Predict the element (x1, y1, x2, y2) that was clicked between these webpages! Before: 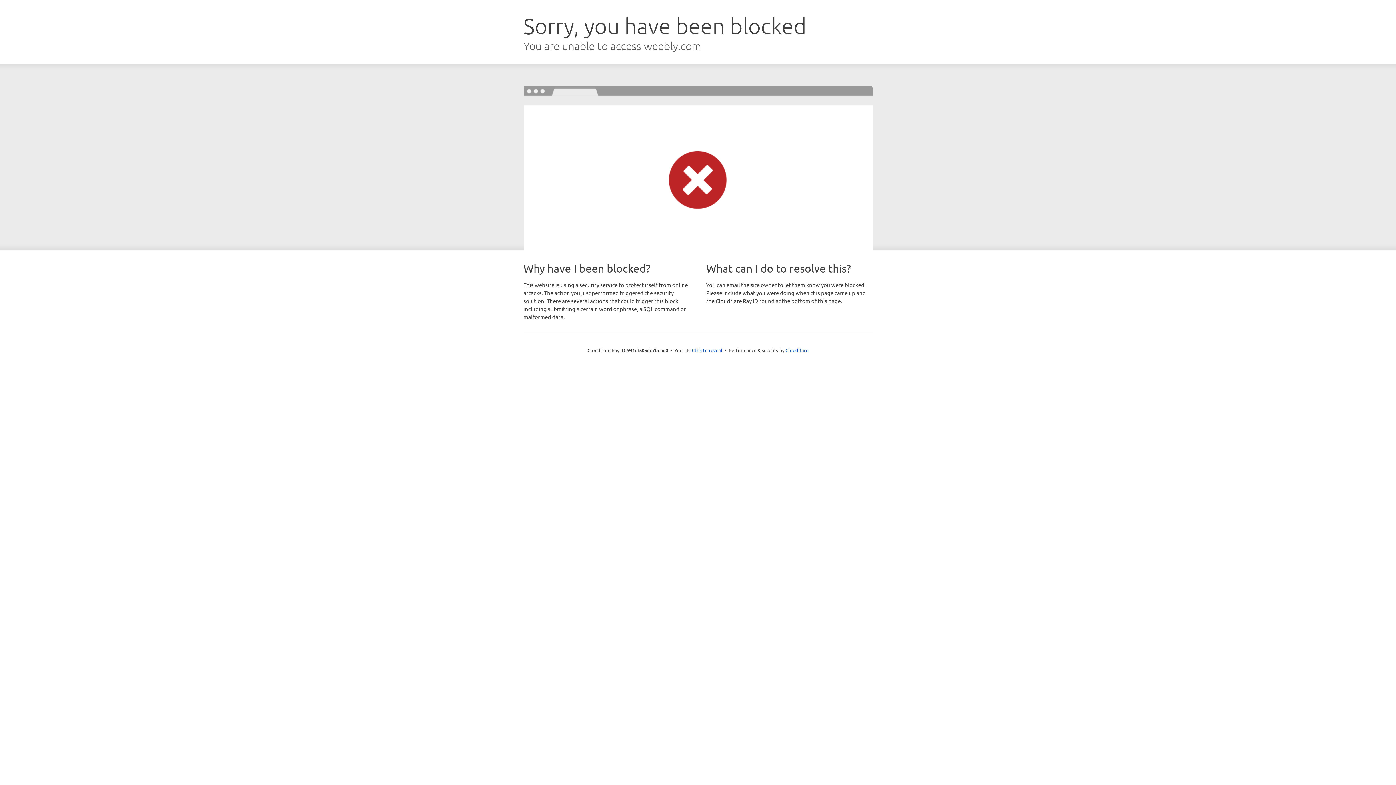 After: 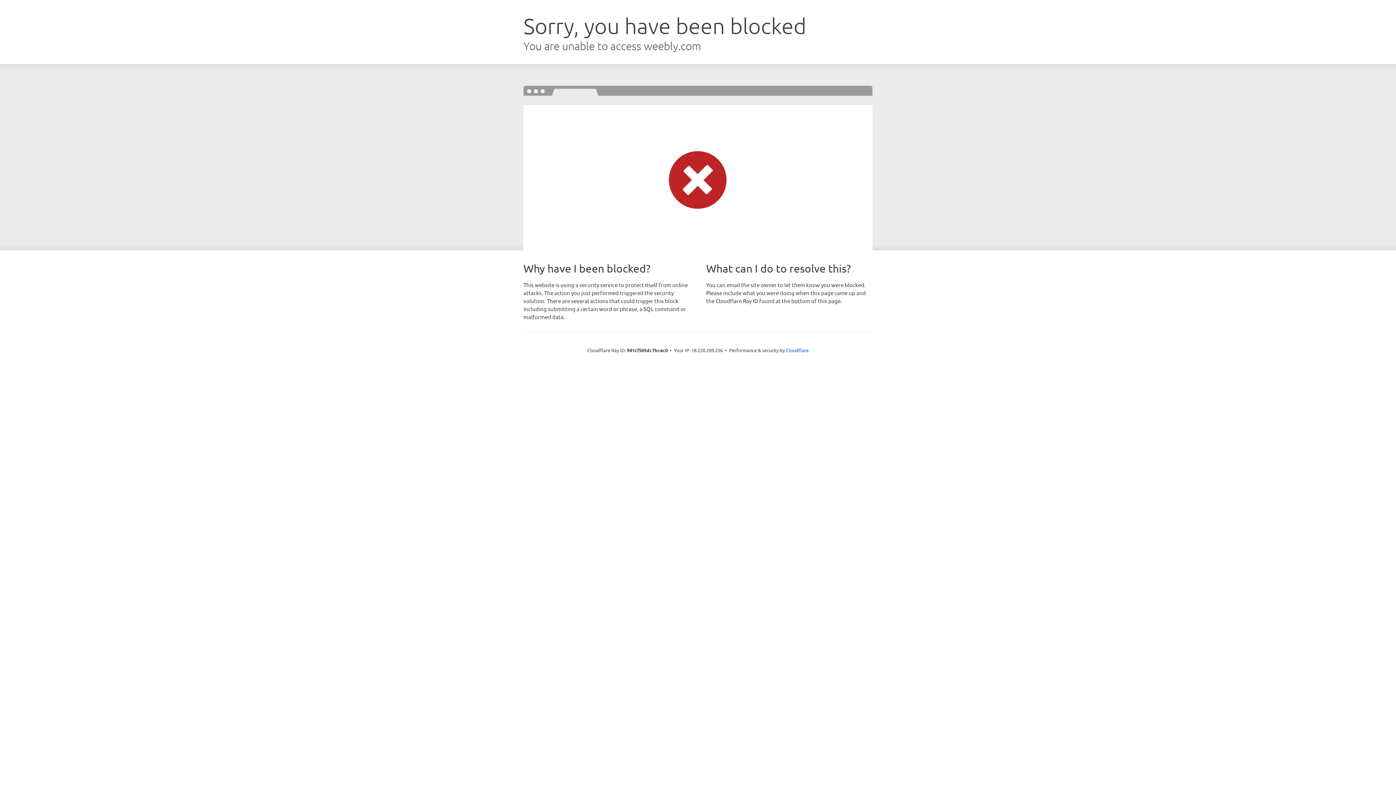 Action: label: Click to reveal bbox: (692, 346, 722, 353)